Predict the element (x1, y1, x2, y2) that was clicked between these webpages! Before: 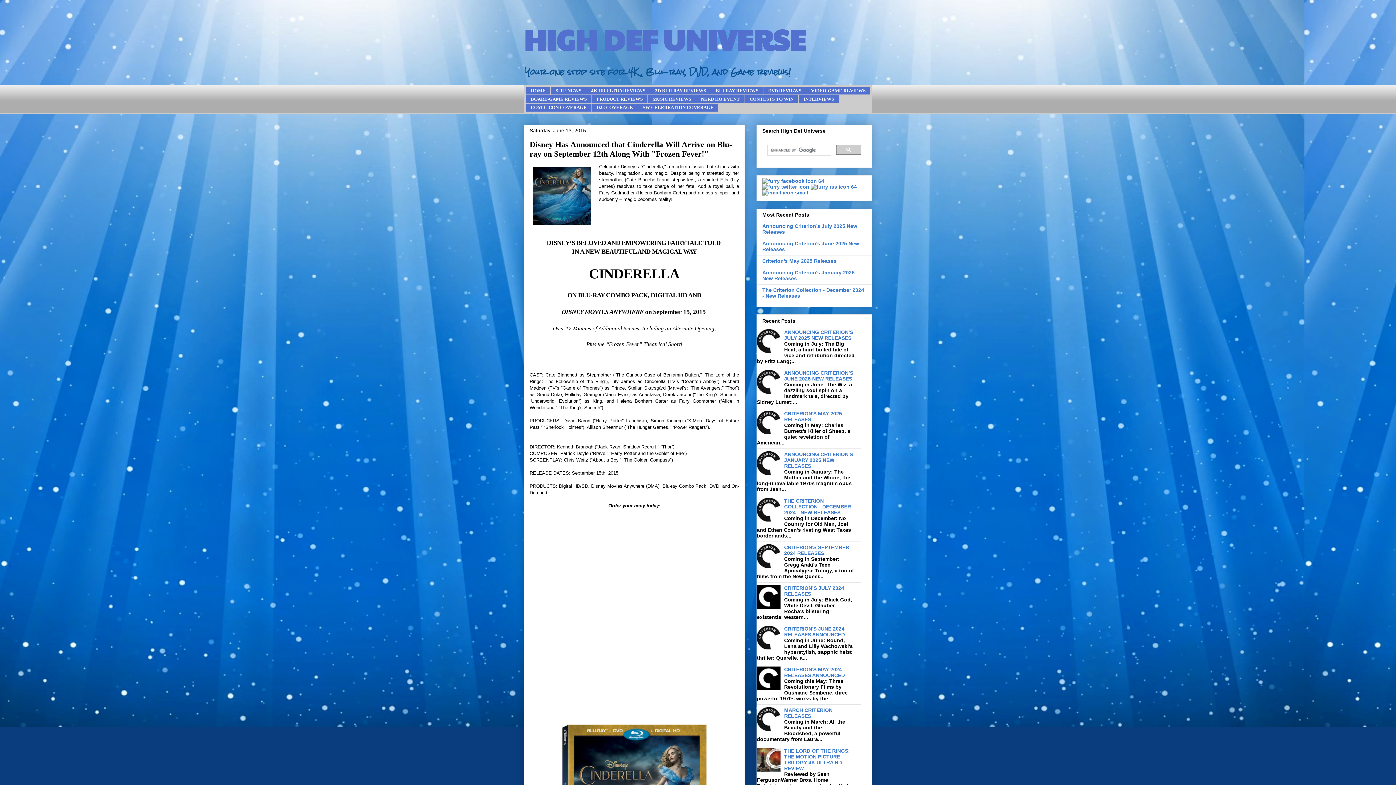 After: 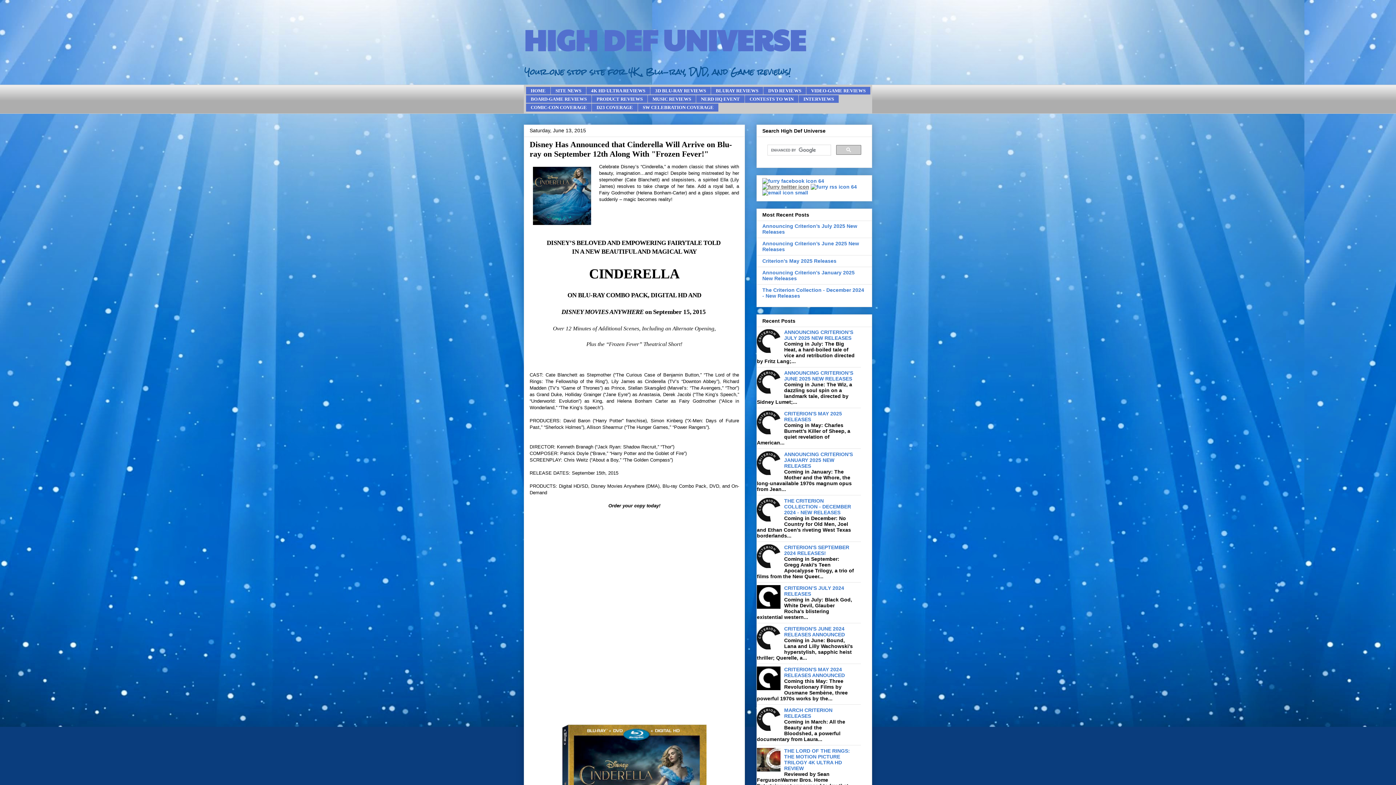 Action: bbox: (762, 183, 809, 189)